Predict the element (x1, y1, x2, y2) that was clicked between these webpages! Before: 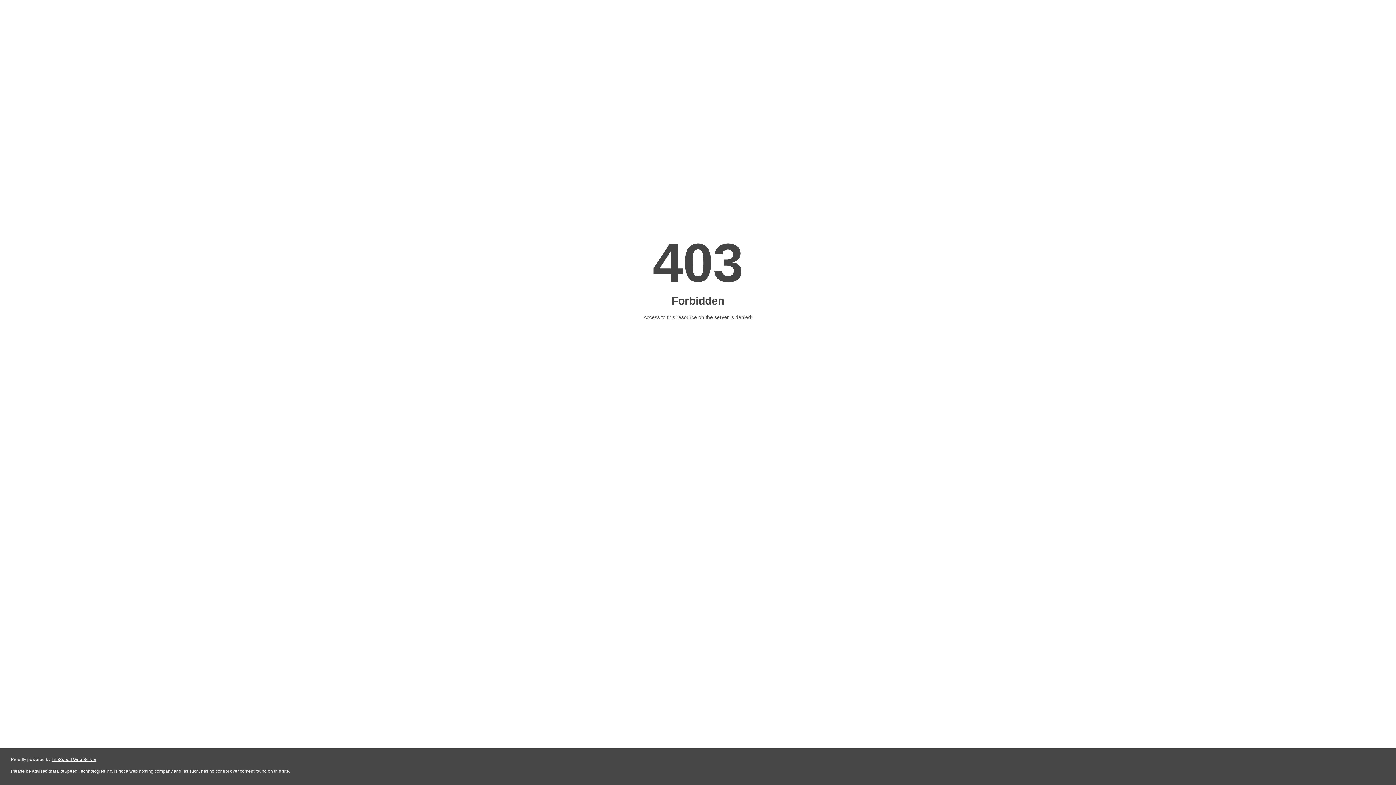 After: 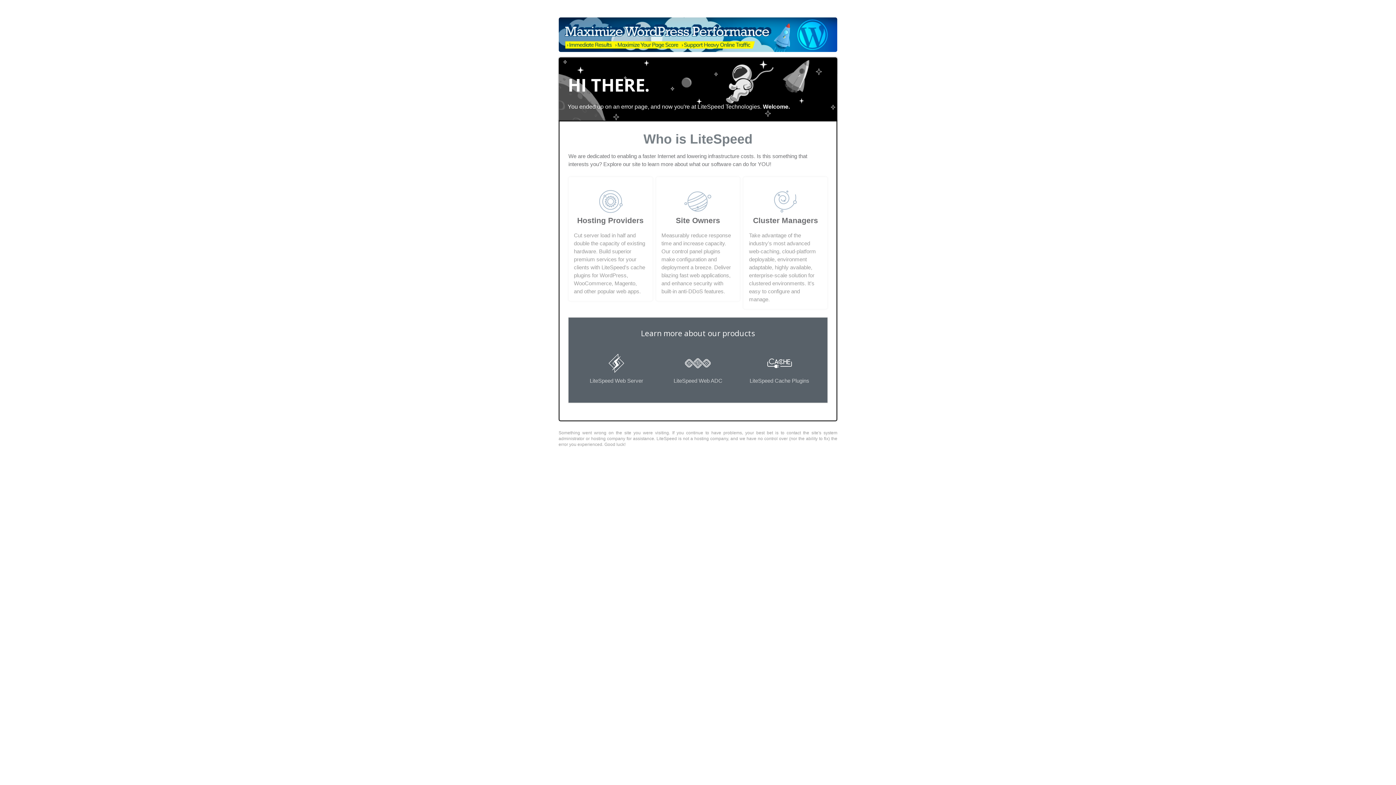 Action: label: LiteSpeed Web Server bbox: (51, 757, 96, 762)